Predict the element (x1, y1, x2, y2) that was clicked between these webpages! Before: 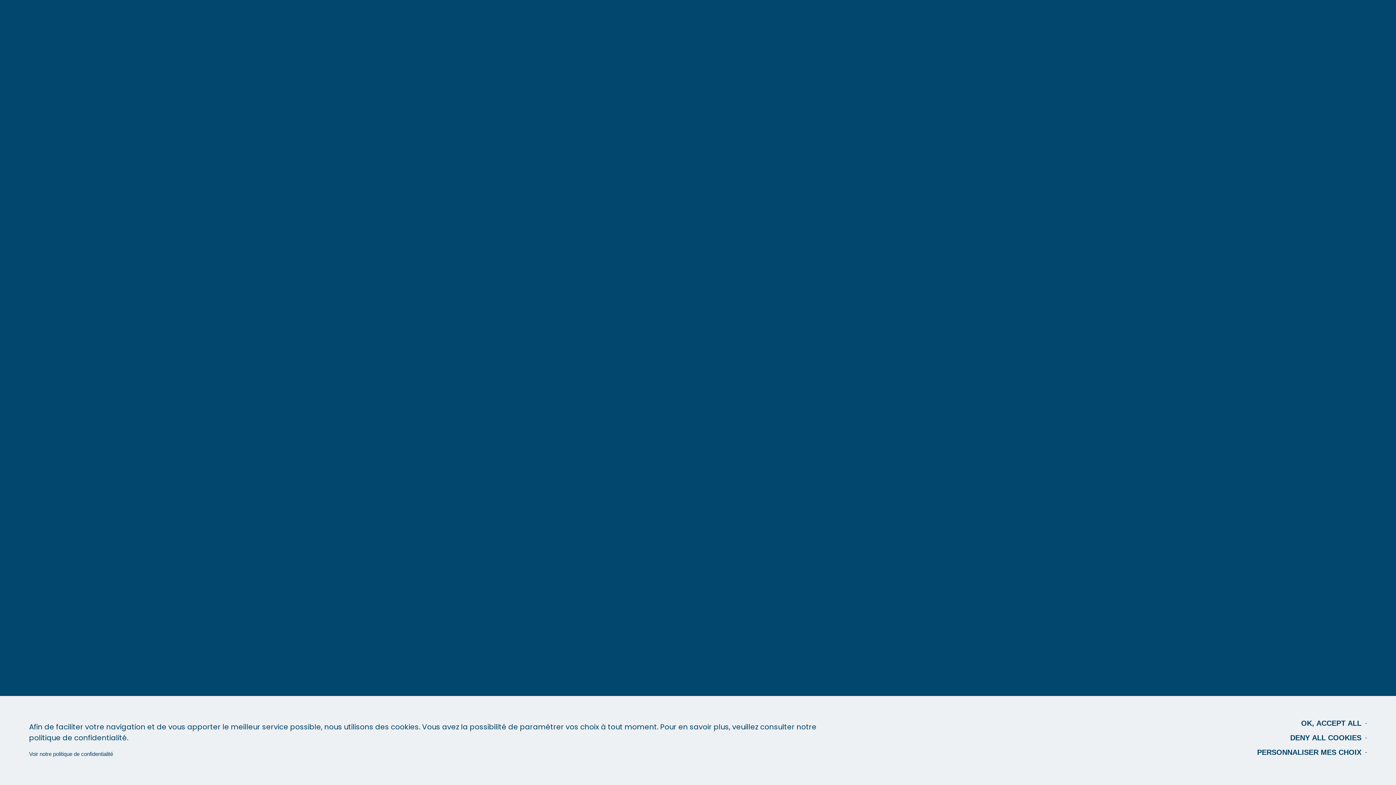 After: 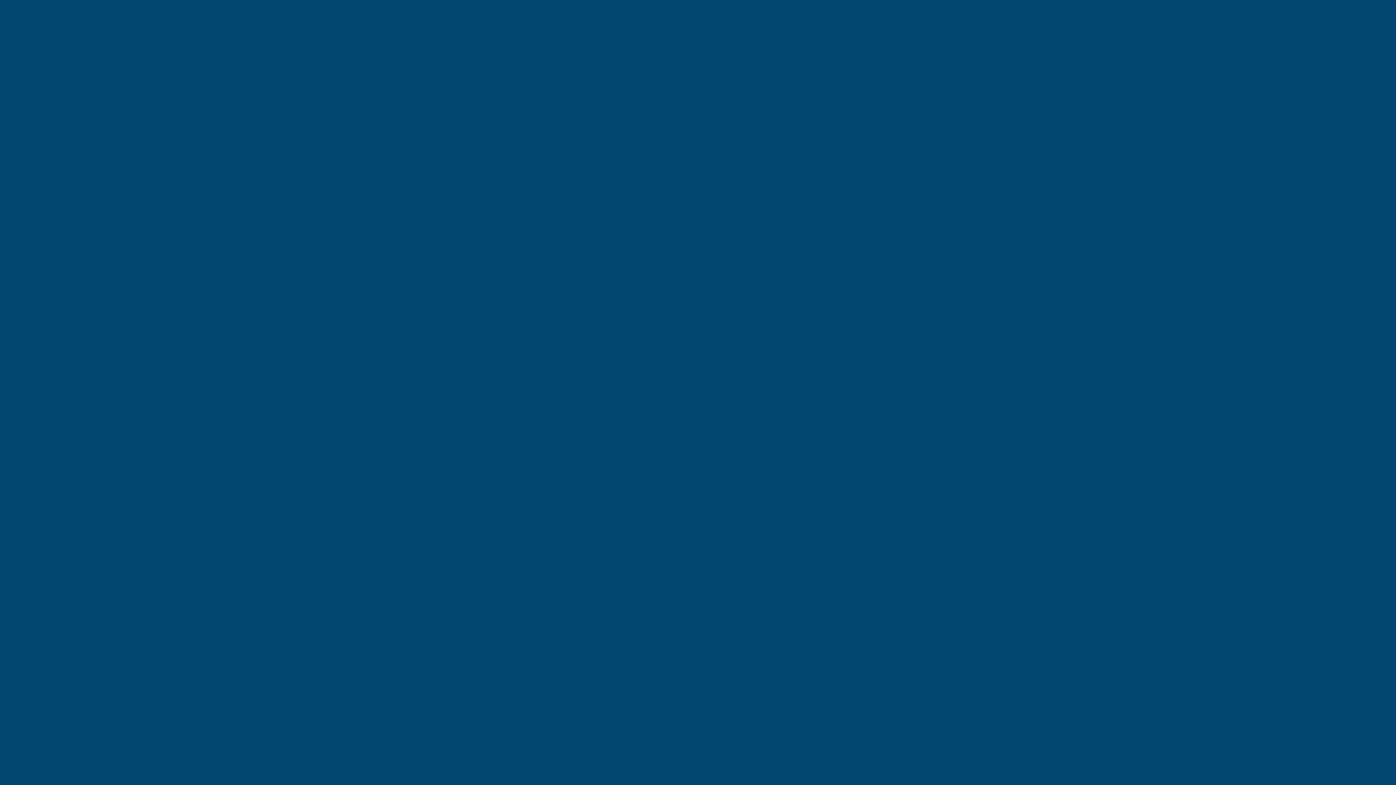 Action: bbox: (1290, 732, 1367, 743) label: DENY ALL COOKIES